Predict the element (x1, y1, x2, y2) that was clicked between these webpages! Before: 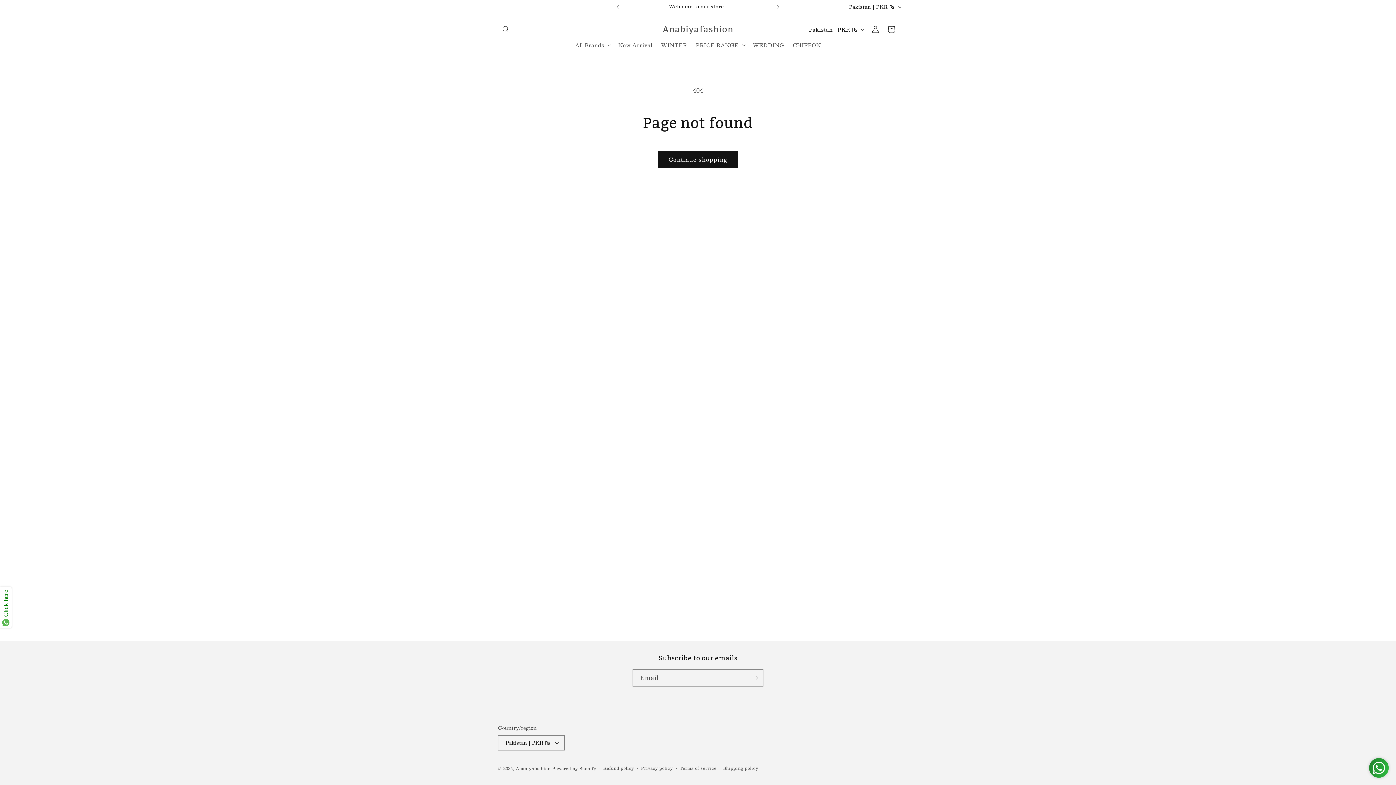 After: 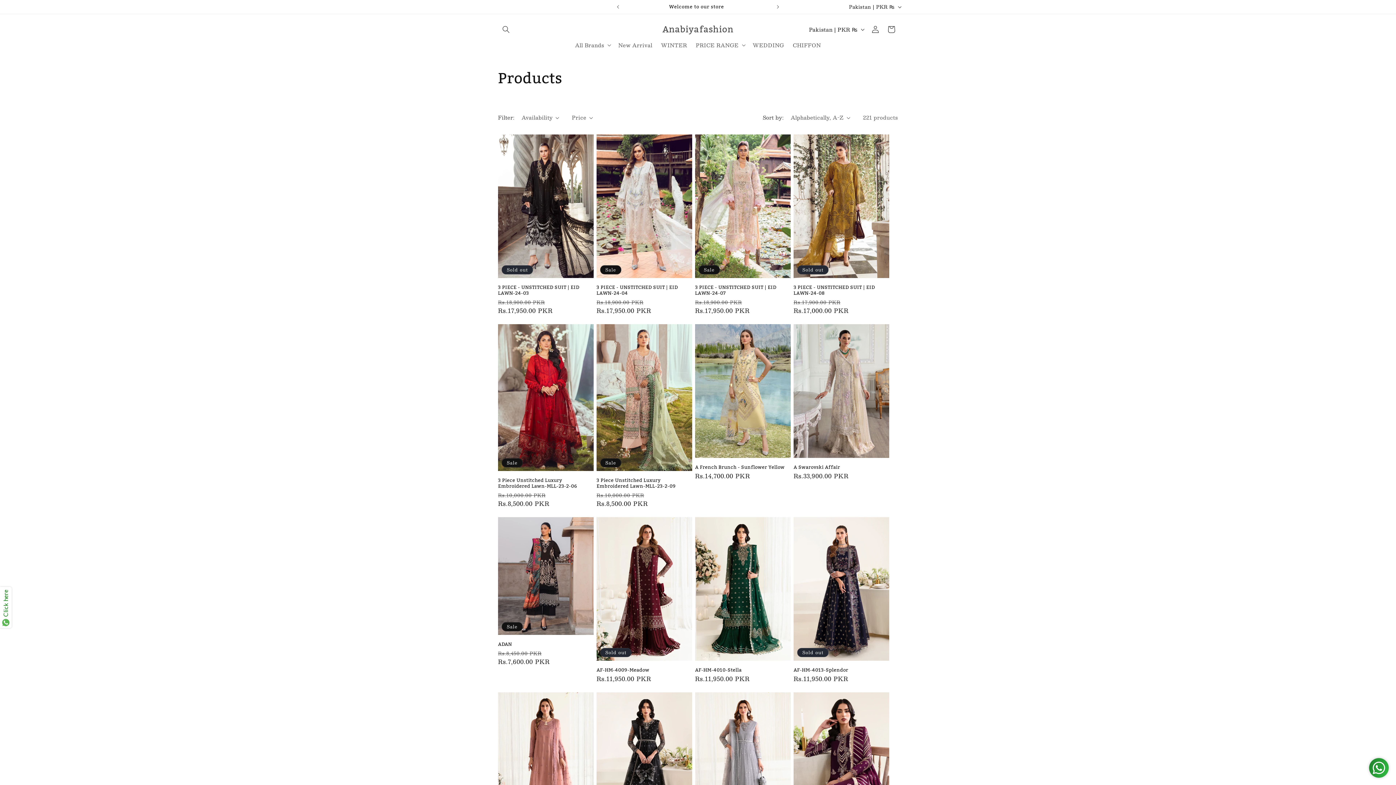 Action: bbox: (657, 150, 738, 168) label: Continue shopping